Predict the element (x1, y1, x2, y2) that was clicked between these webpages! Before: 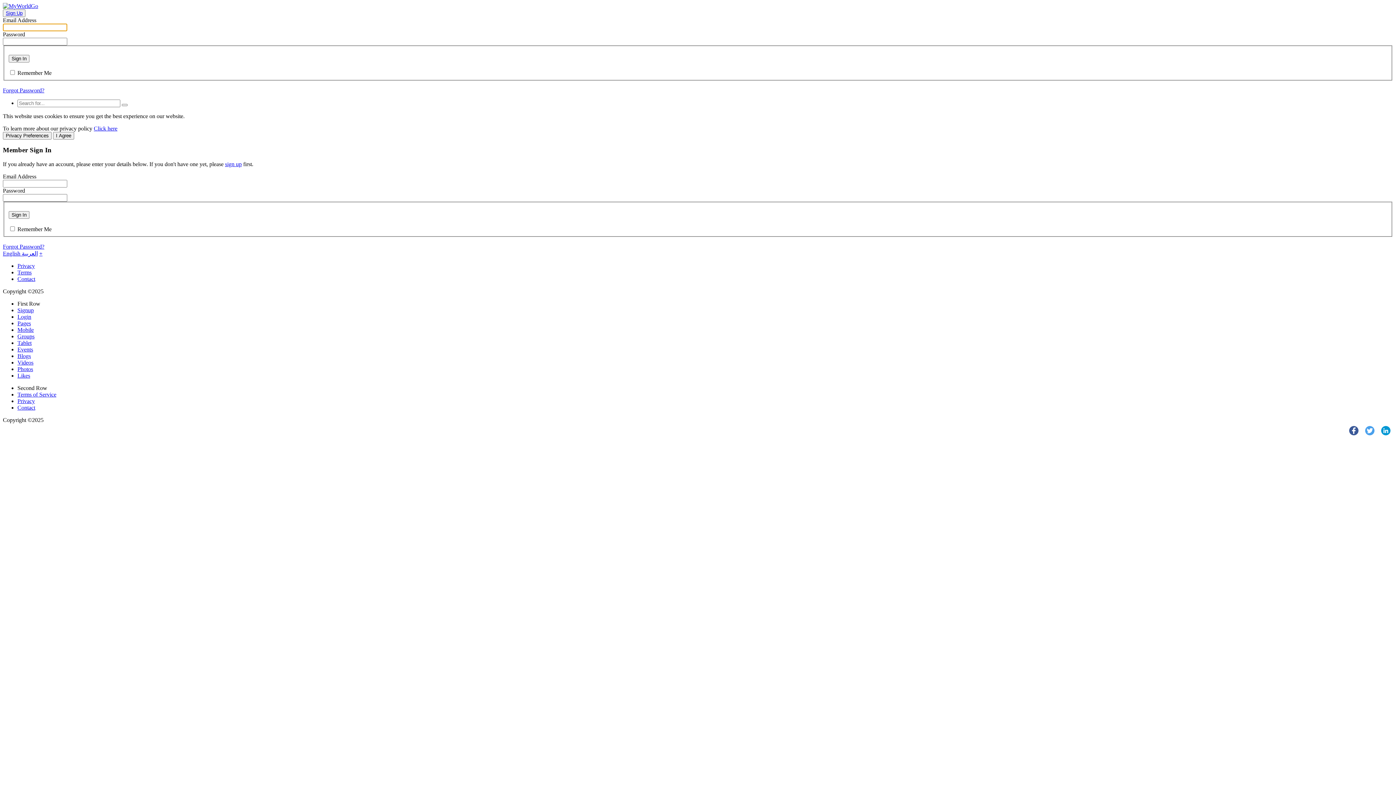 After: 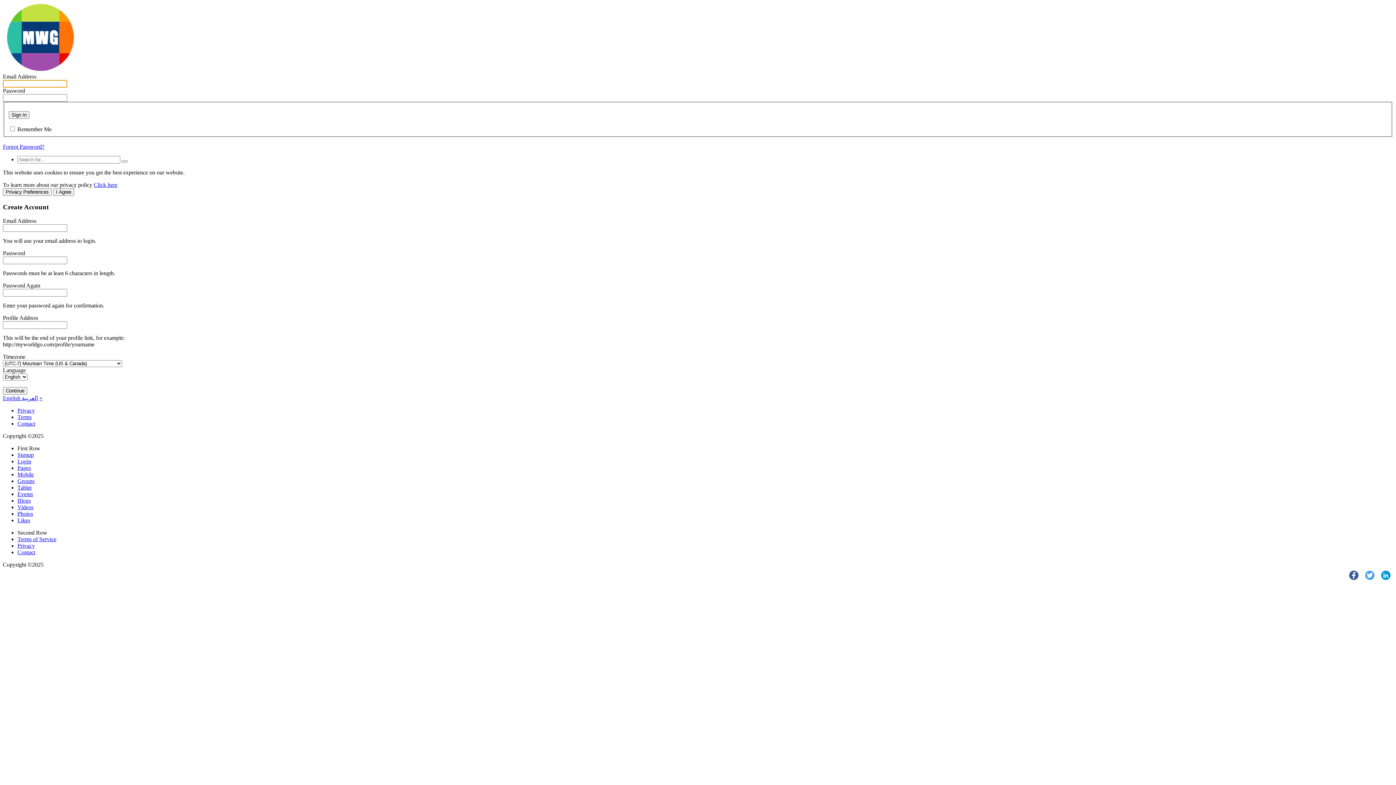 Action: label: sign up bbox: (225, 161, 241, 167)